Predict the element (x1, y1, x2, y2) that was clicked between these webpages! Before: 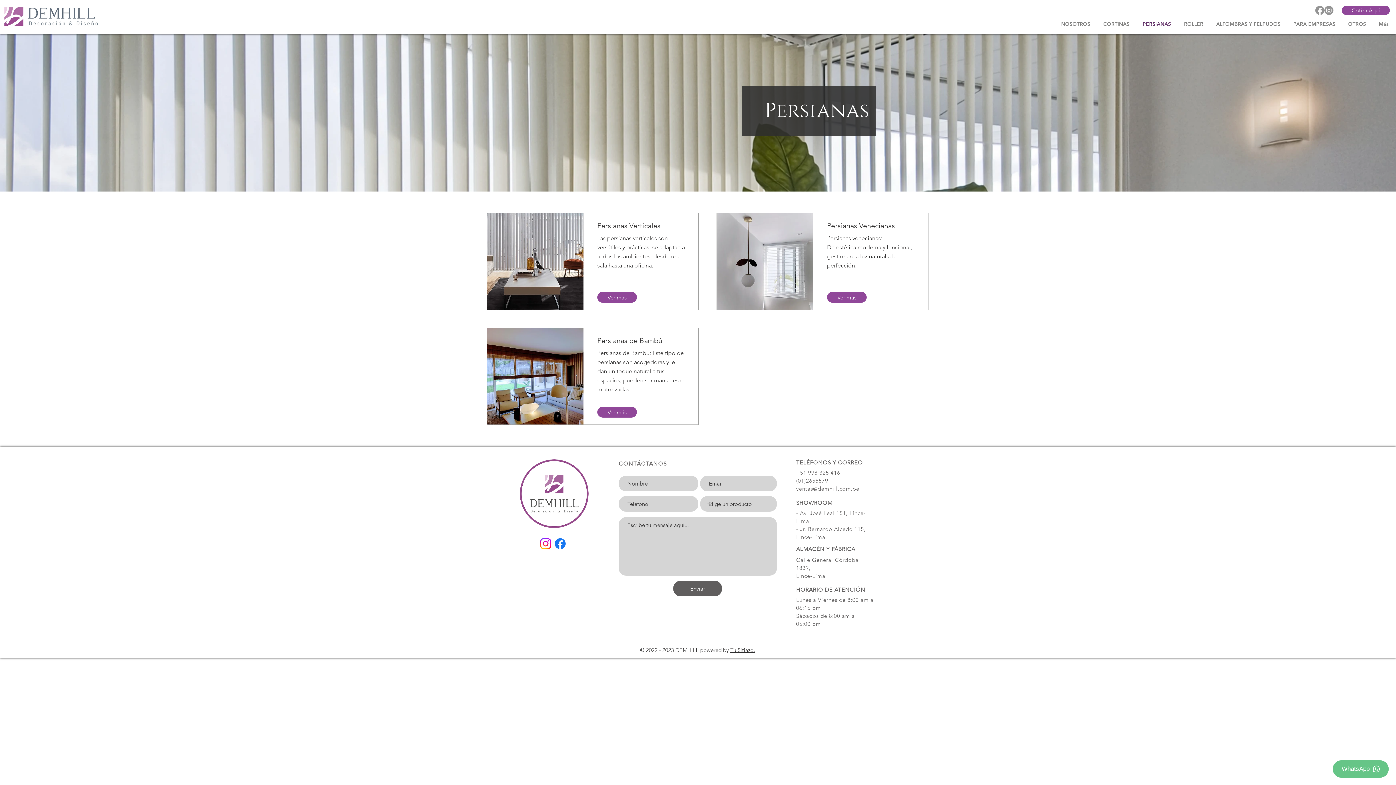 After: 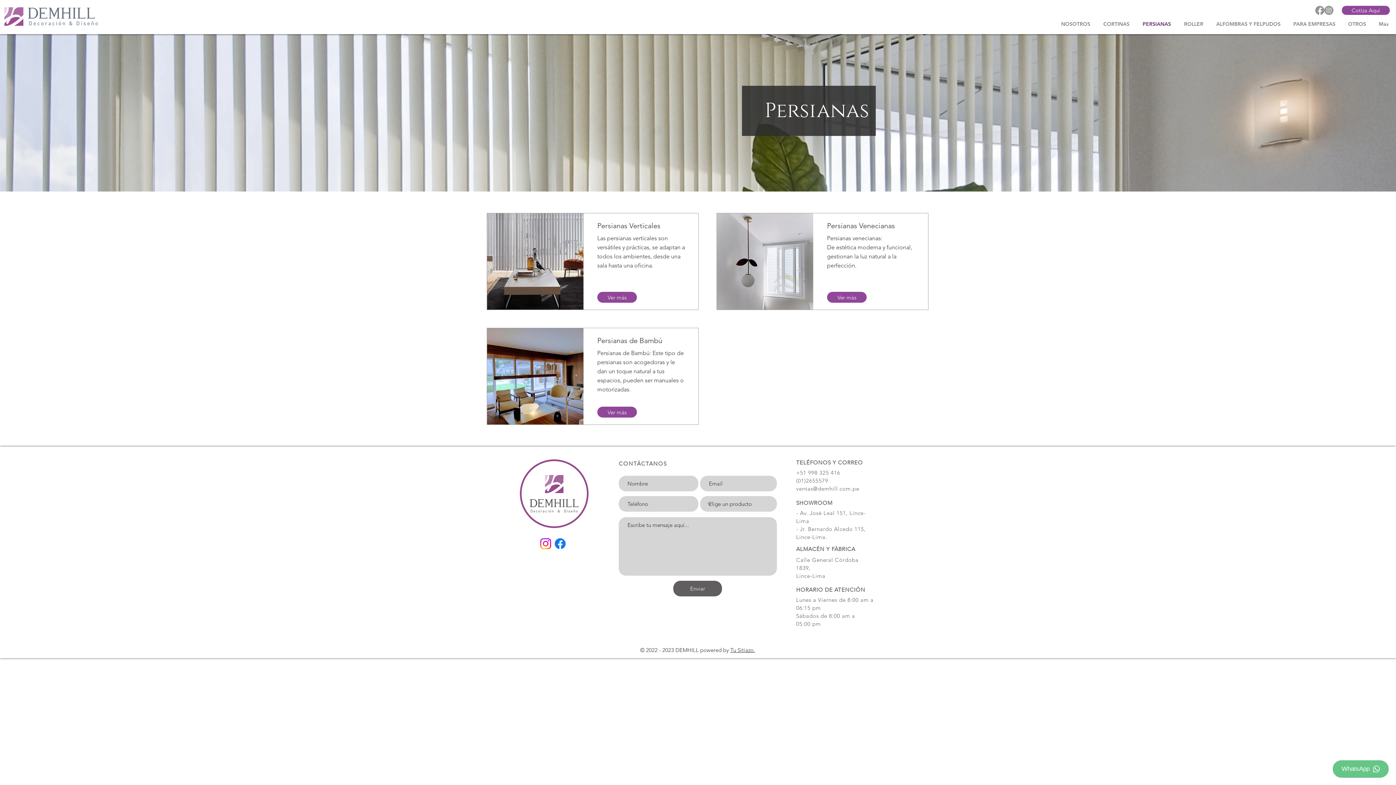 Action: bbox: (1324, 5, 1333, 14) label: Instagram    